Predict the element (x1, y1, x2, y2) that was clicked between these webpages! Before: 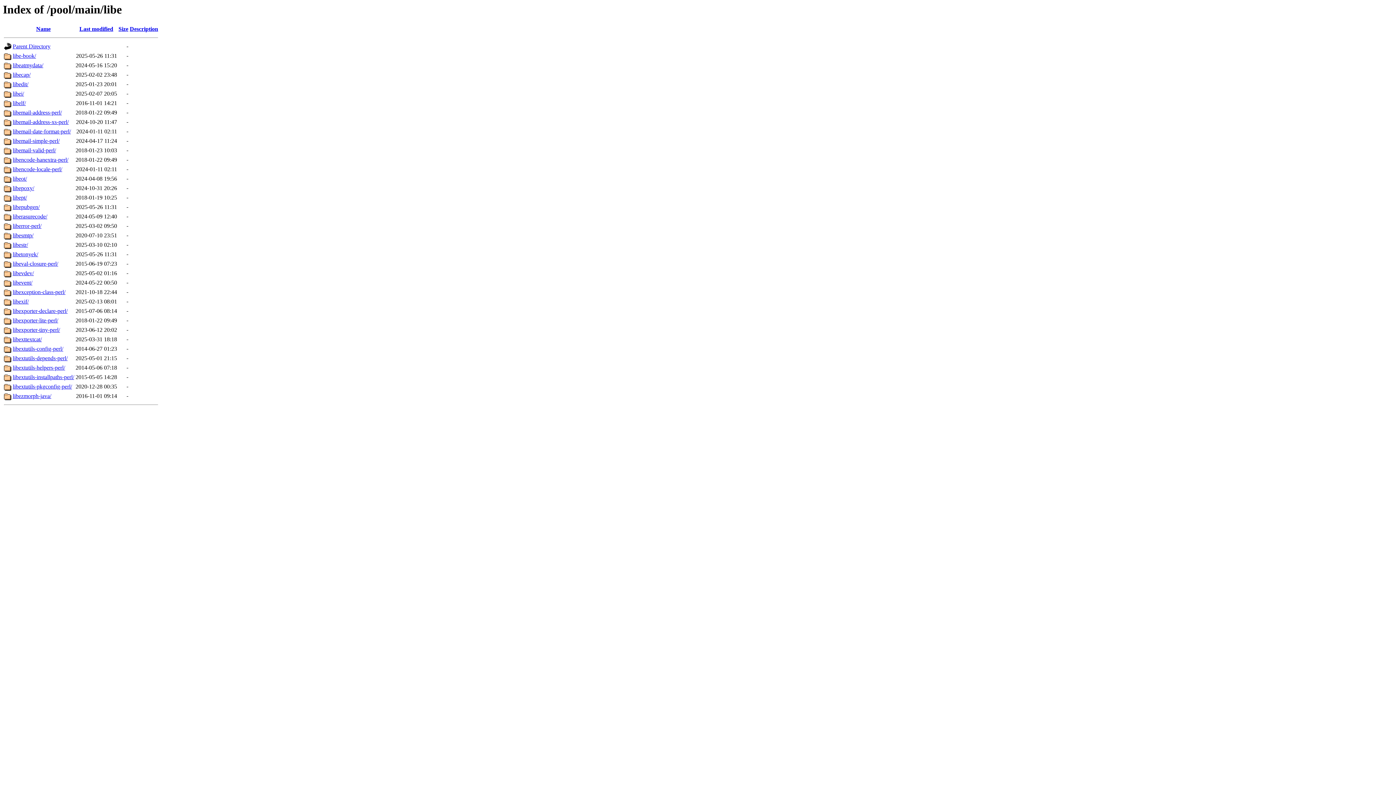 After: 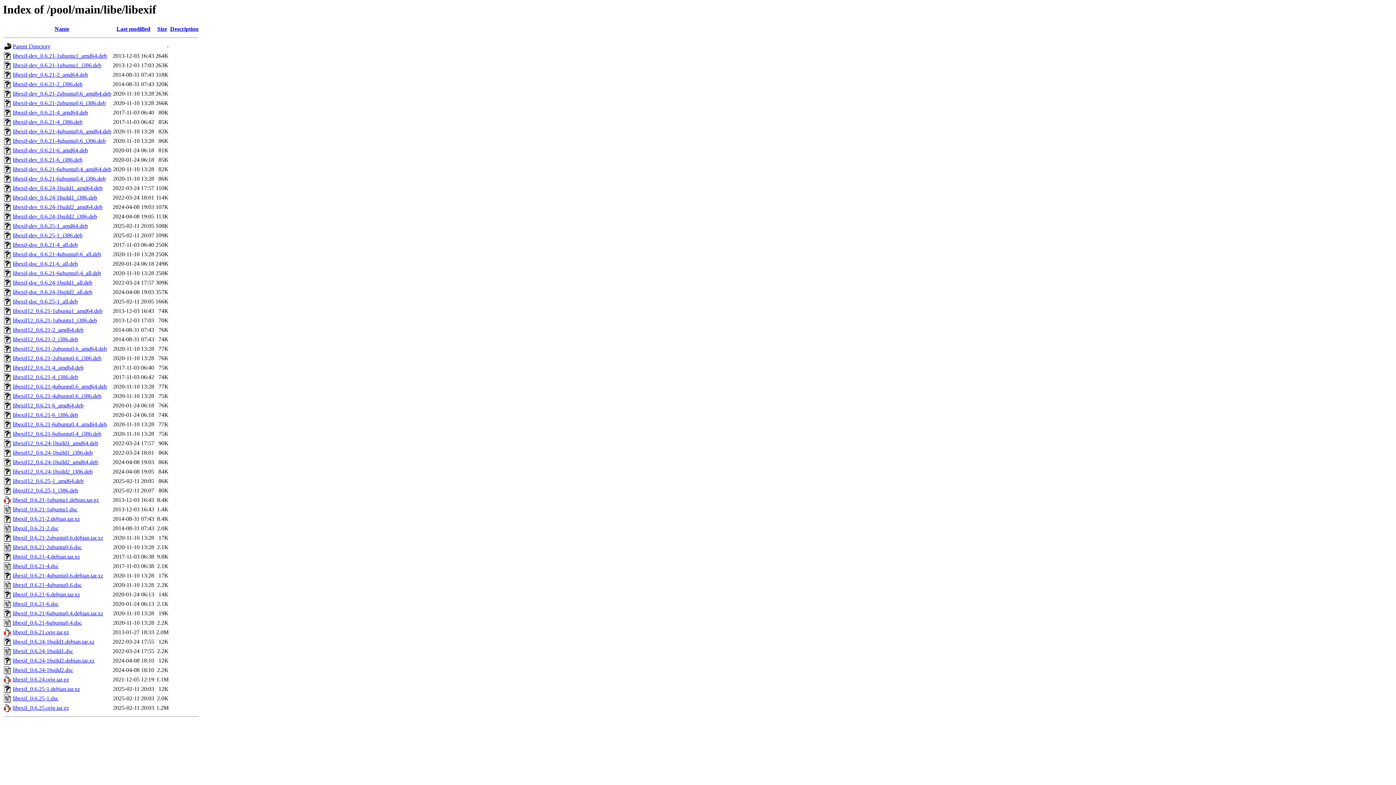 Action: bbox: (12, 298, 28, 304) label: libexif/